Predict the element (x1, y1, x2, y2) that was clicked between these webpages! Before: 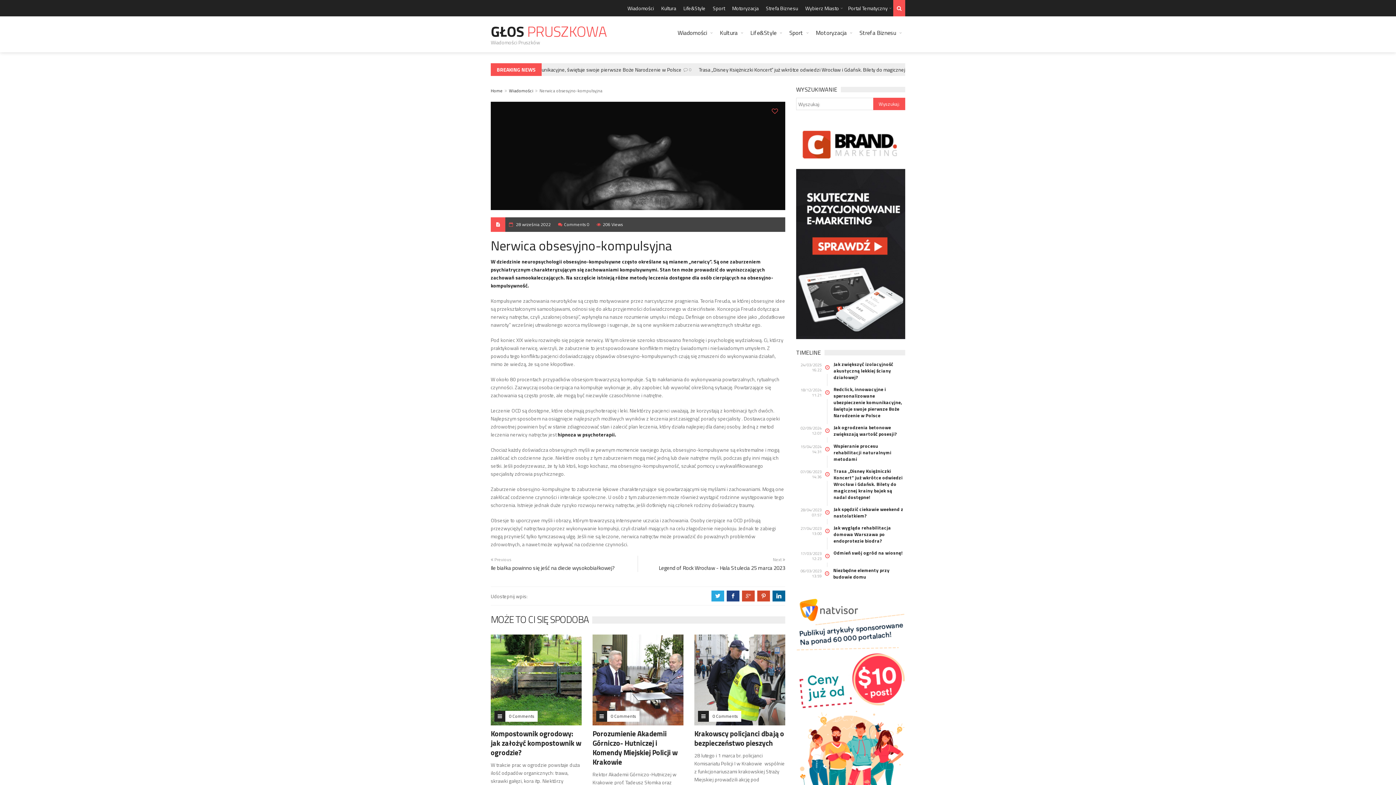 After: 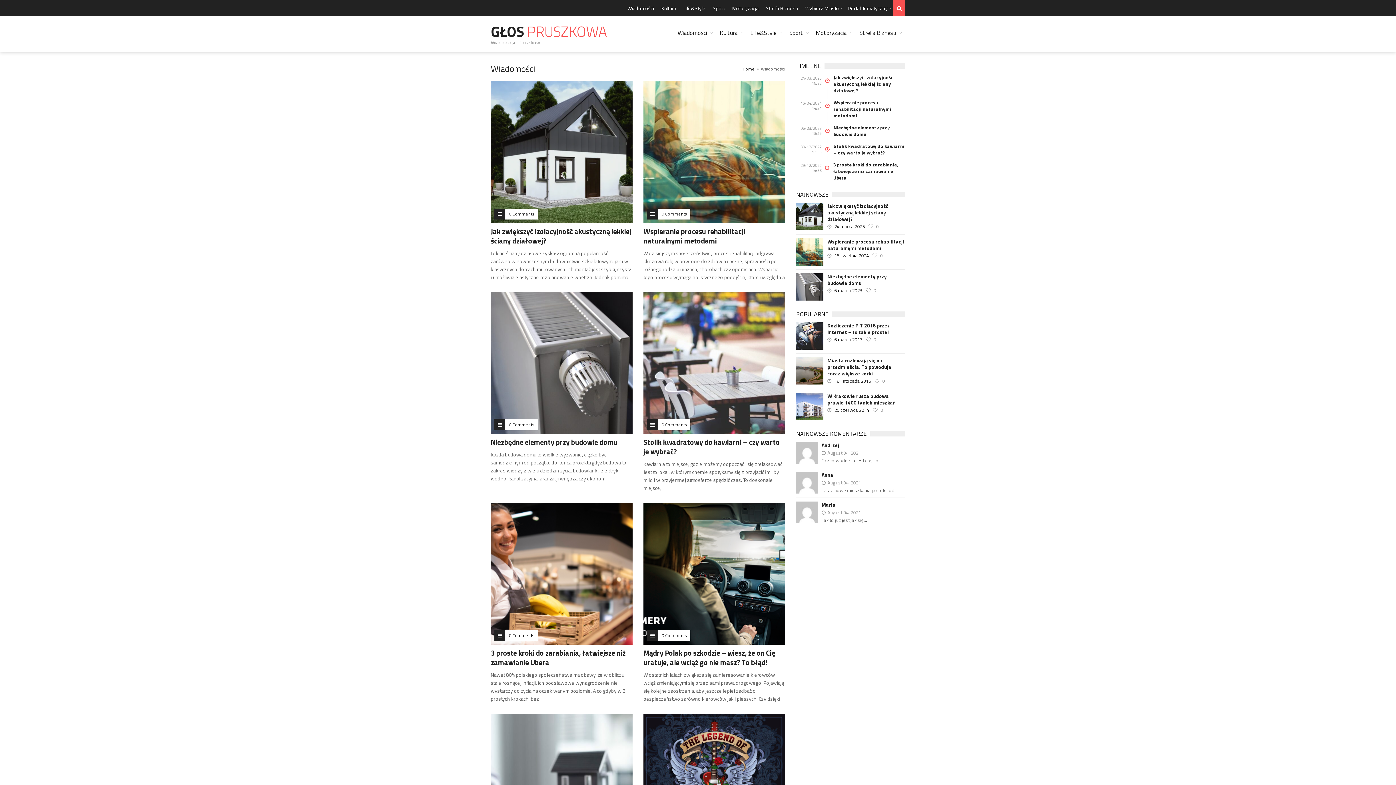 Action: bbox: (674, 23, 716, 42) label: Wiadomości